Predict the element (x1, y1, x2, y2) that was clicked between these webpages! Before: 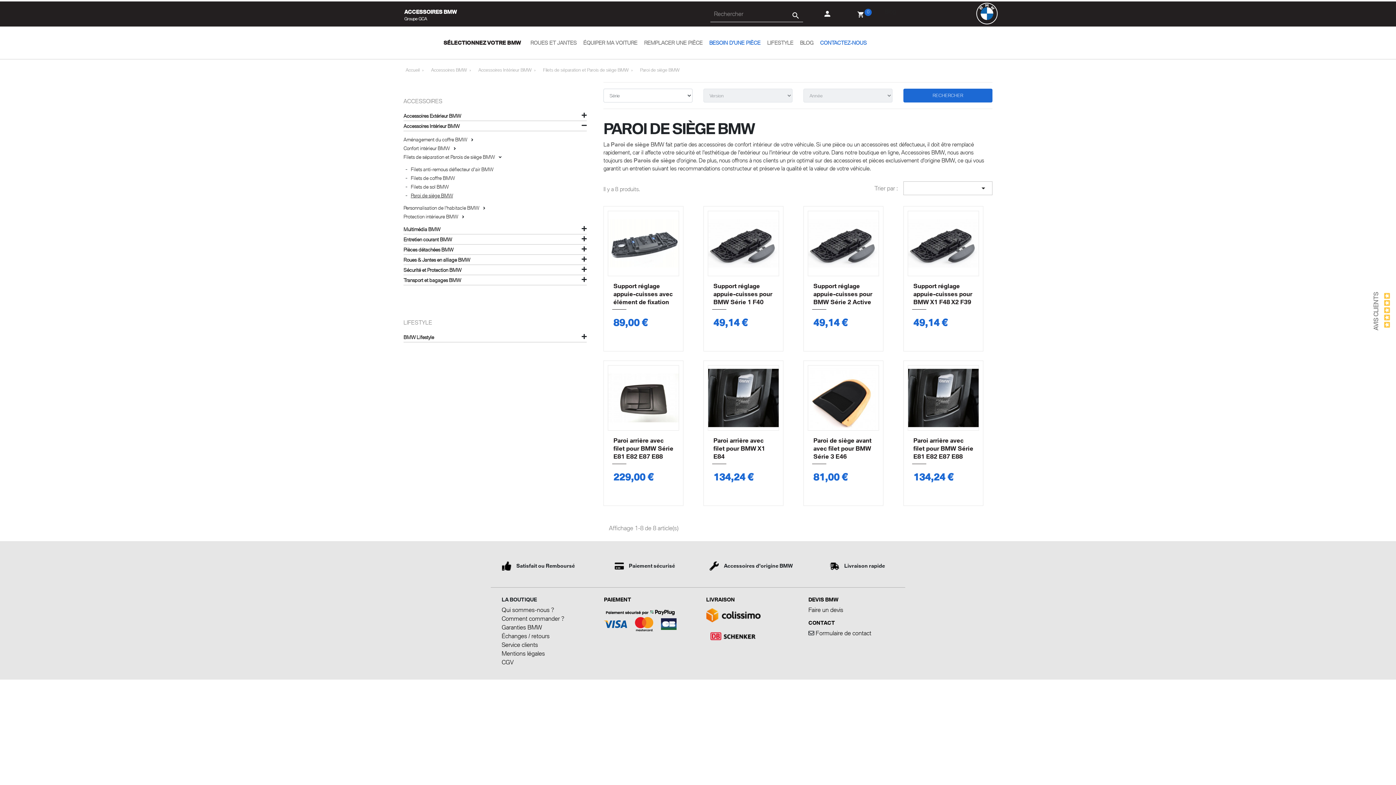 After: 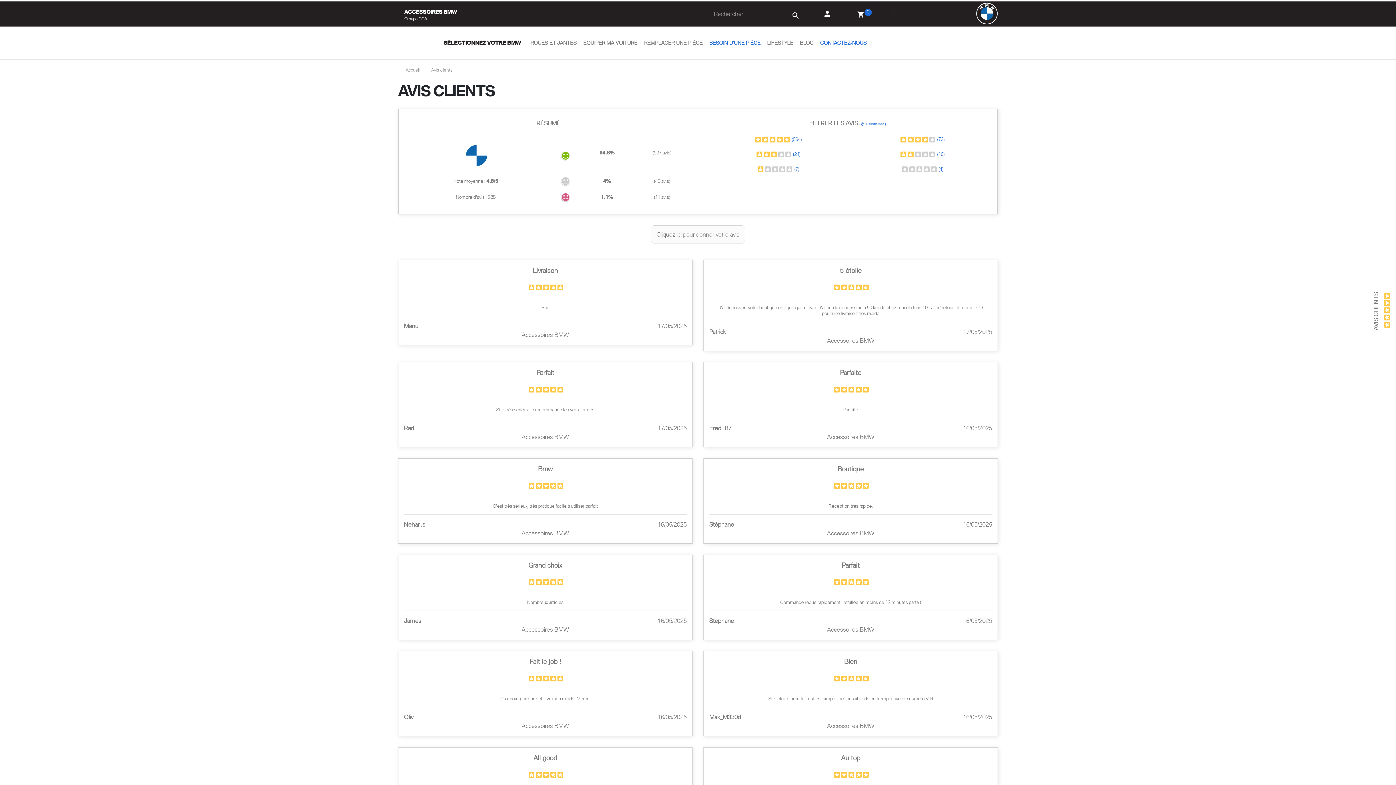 Action: bbox: (1383, 292, 1390, 328)